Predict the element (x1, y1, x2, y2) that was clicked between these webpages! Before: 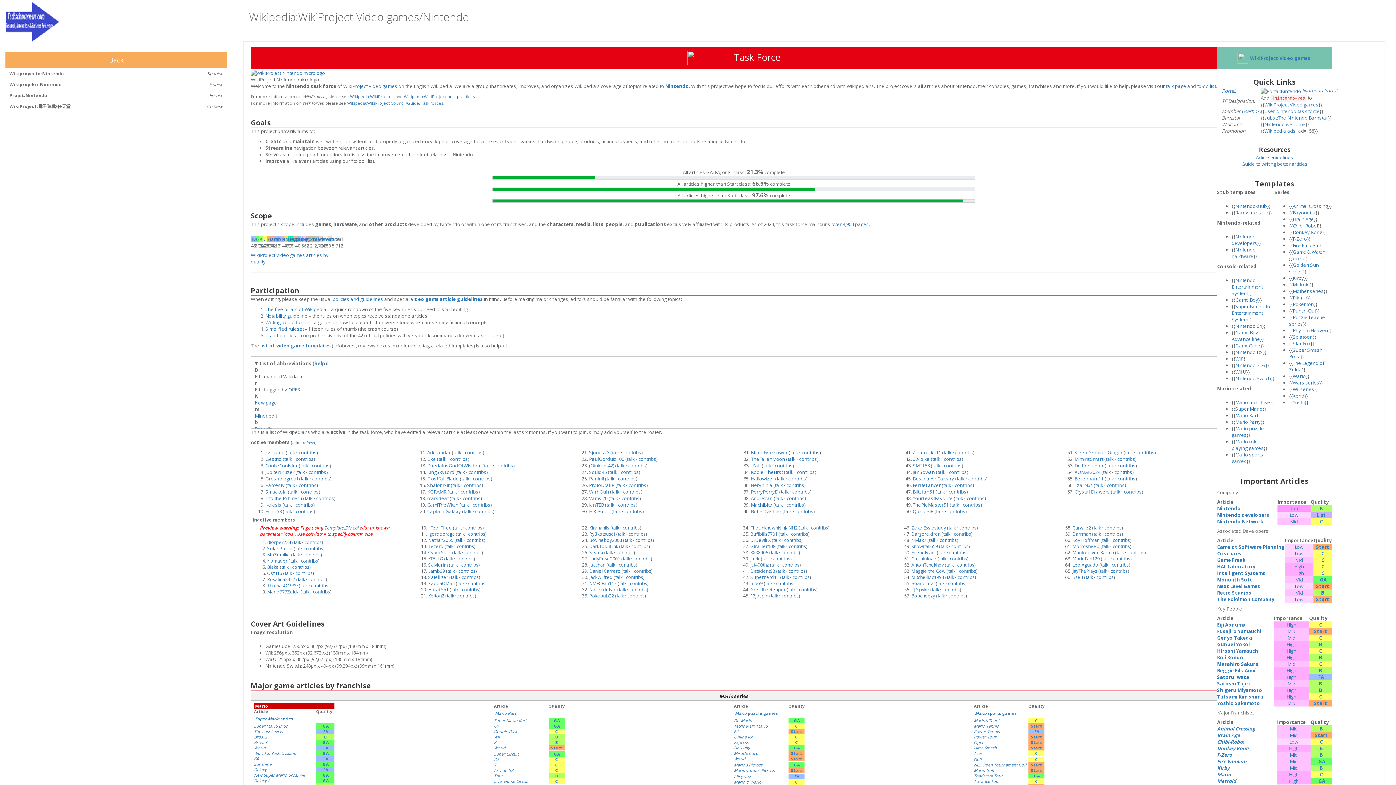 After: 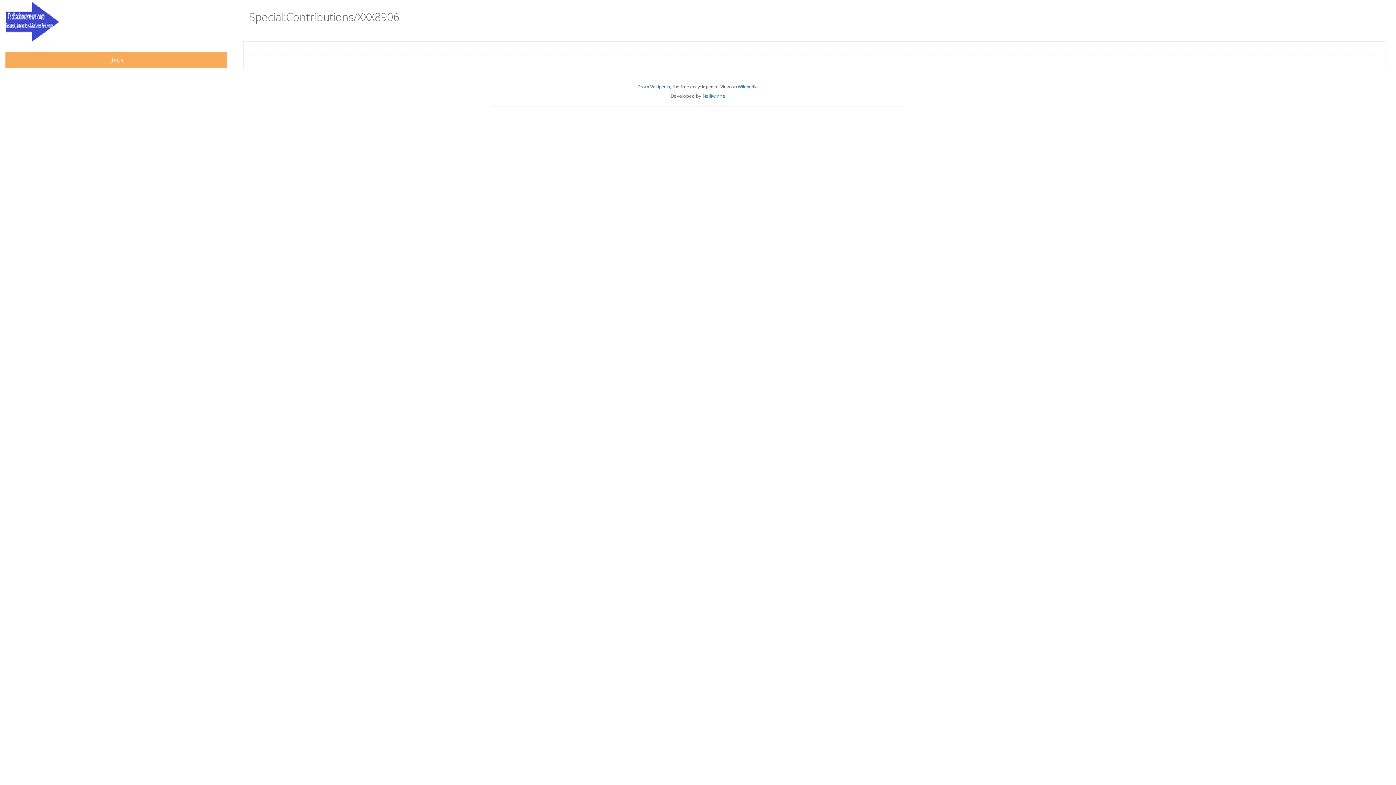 Action: bbox: (781, 549, 798, 555) label: contribs